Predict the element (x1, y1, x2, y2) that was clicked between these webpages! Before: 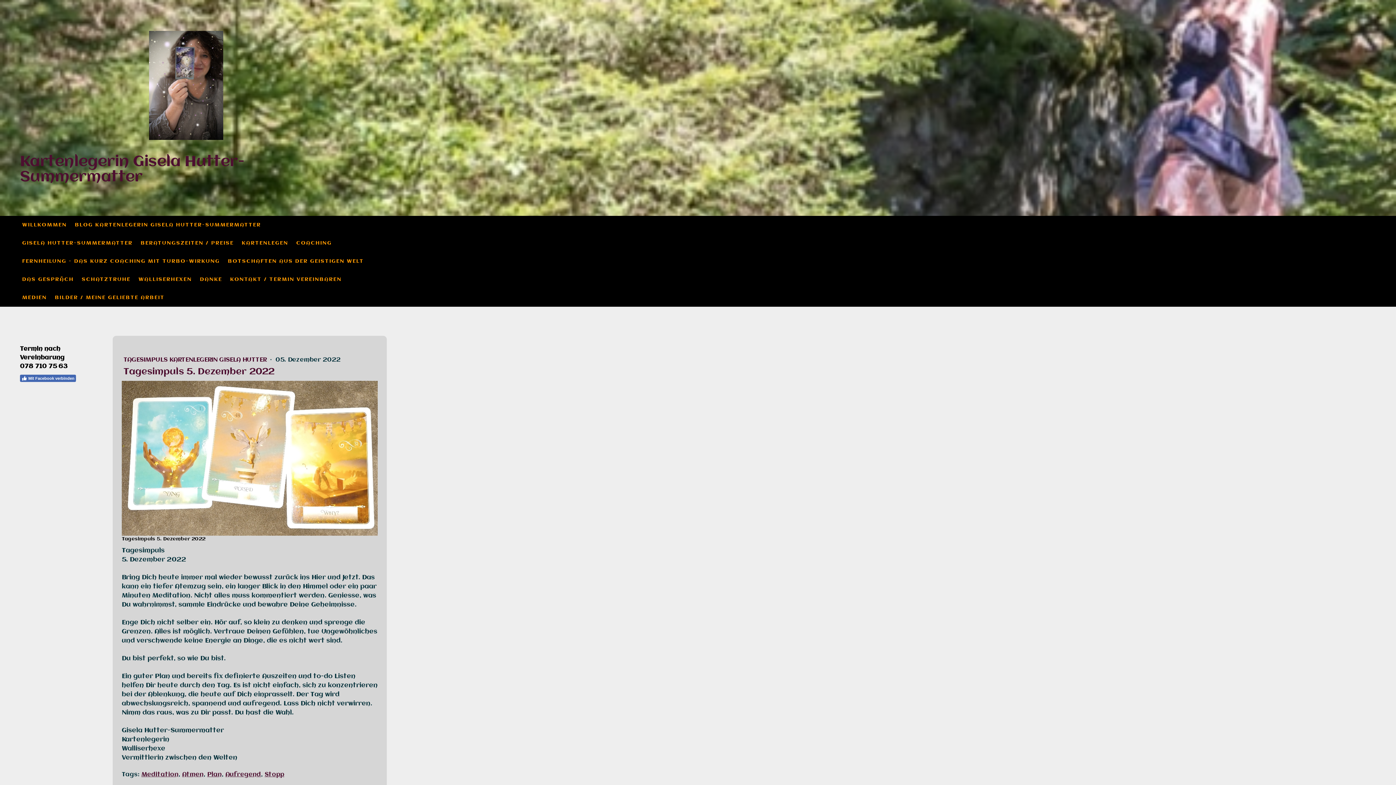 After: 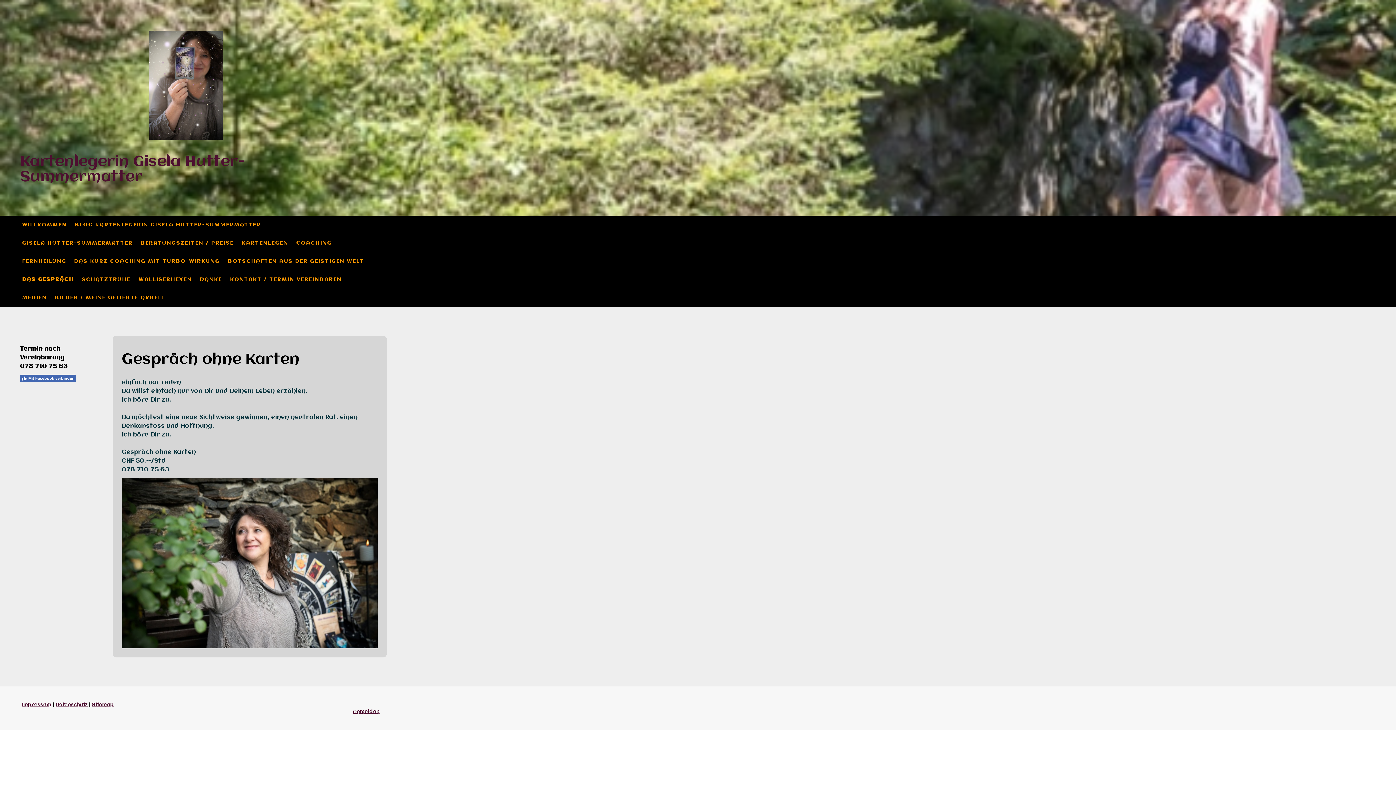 Action: bbox: (18, 270, 77, 288) label: DAS GESPRÄCH